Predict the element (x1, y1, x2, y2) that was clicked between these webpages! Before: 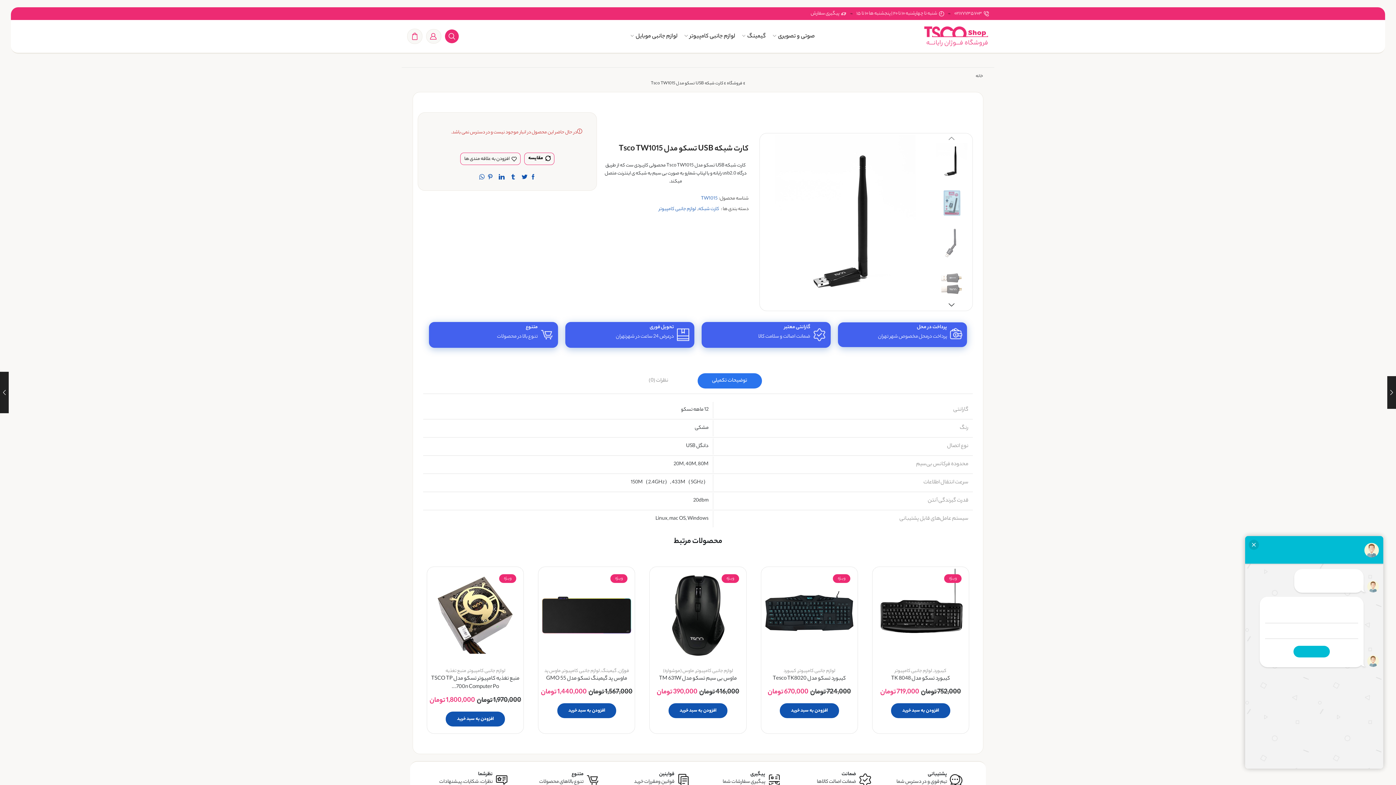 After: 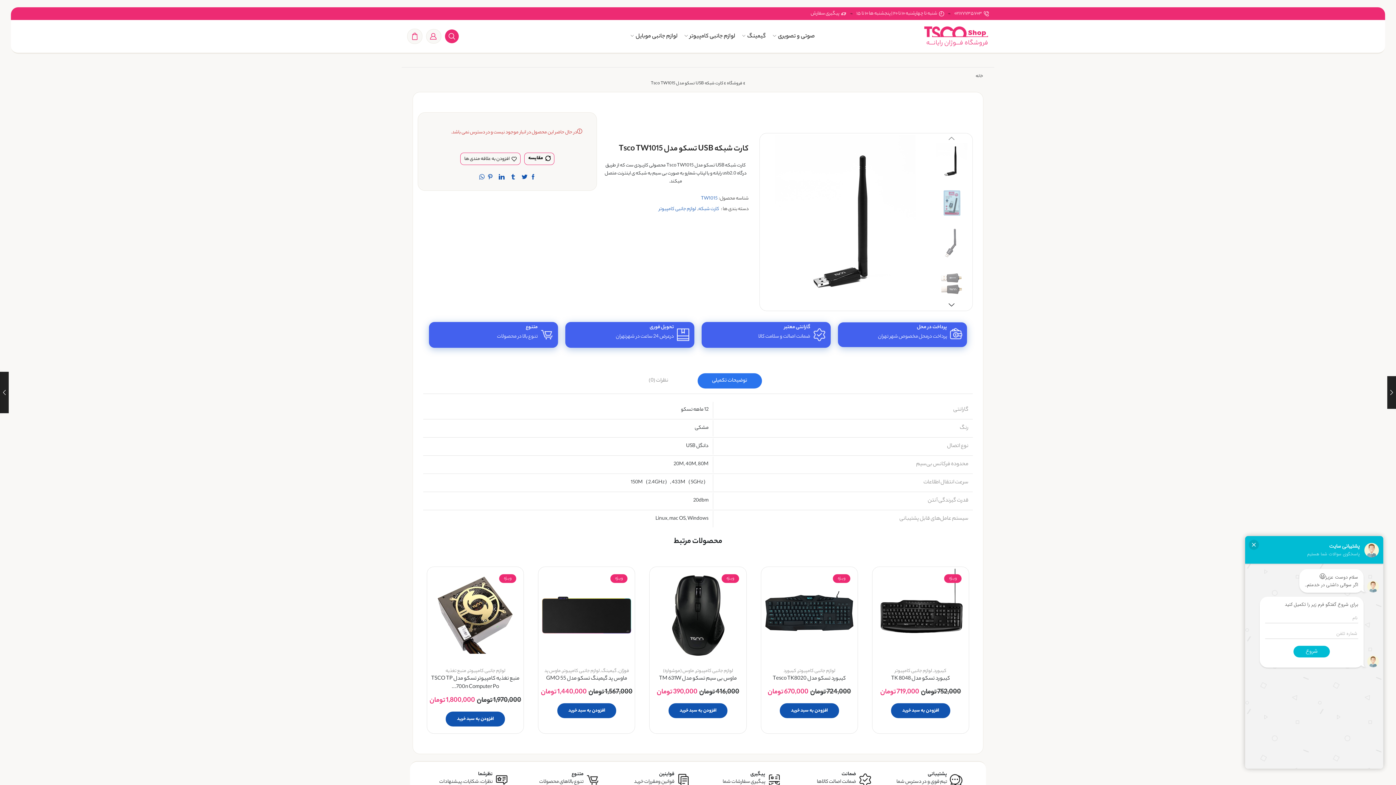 Action: label: توضیحات تکمیلی bbox: (706, 373, 752, 388)